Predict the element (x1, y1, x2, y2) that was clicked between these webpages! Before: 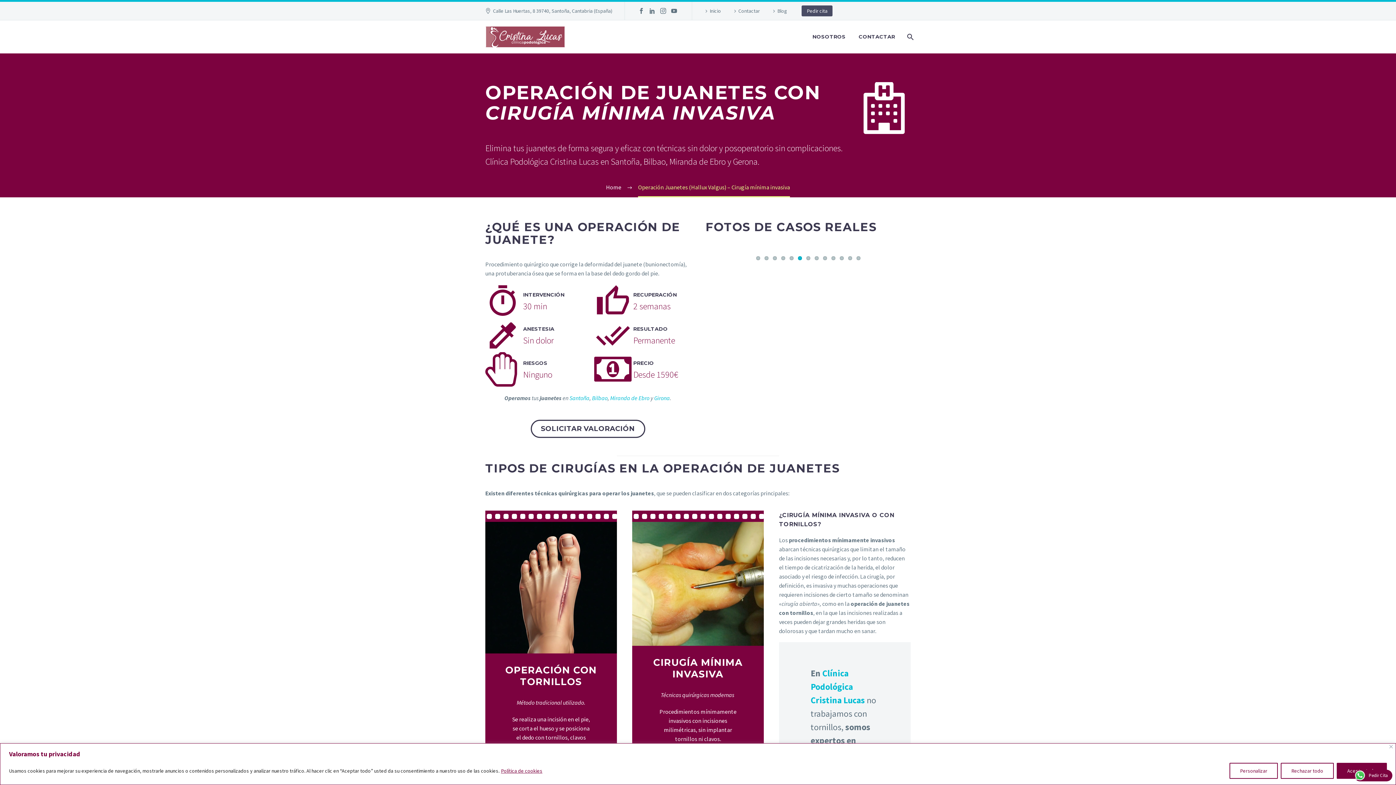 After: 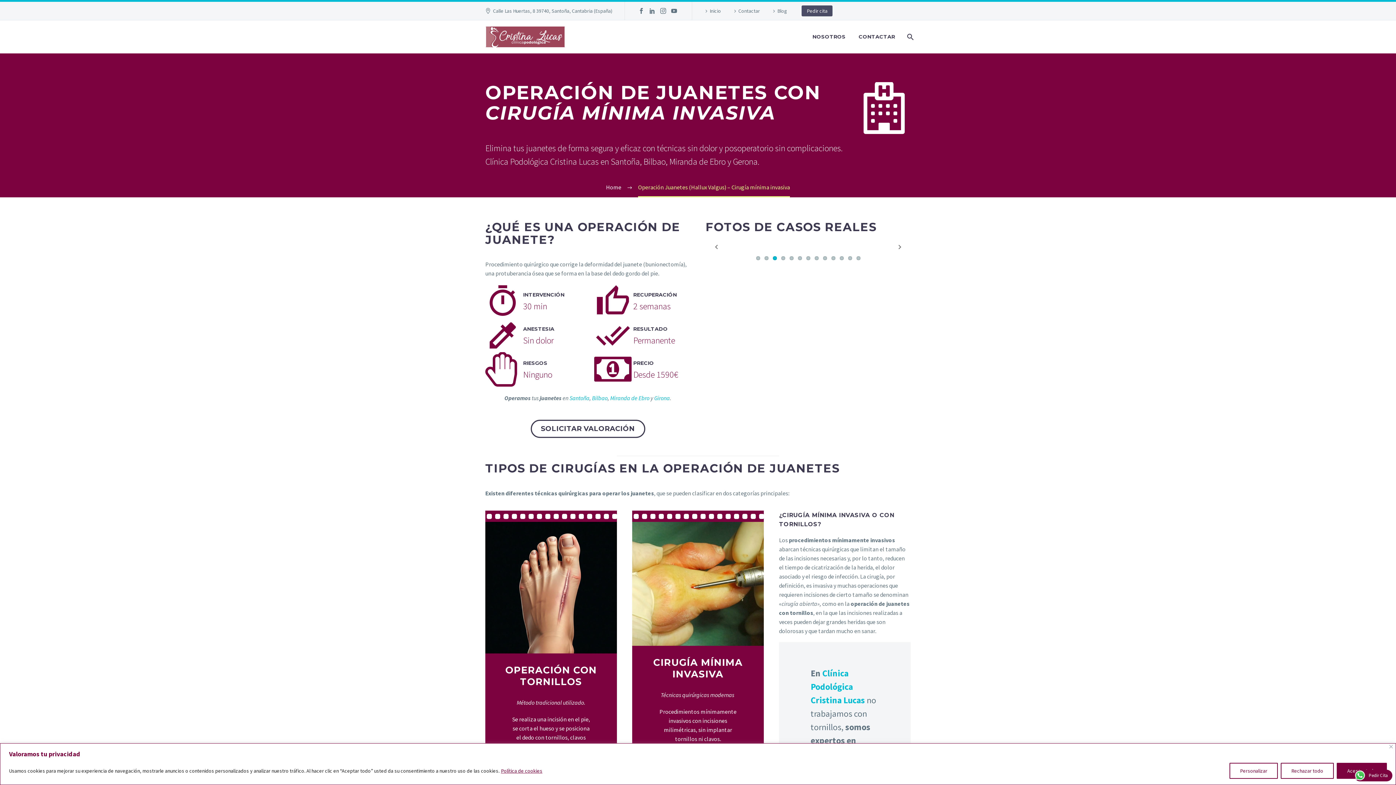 Action: bbox: (823, 410, 827, 414) label: 9